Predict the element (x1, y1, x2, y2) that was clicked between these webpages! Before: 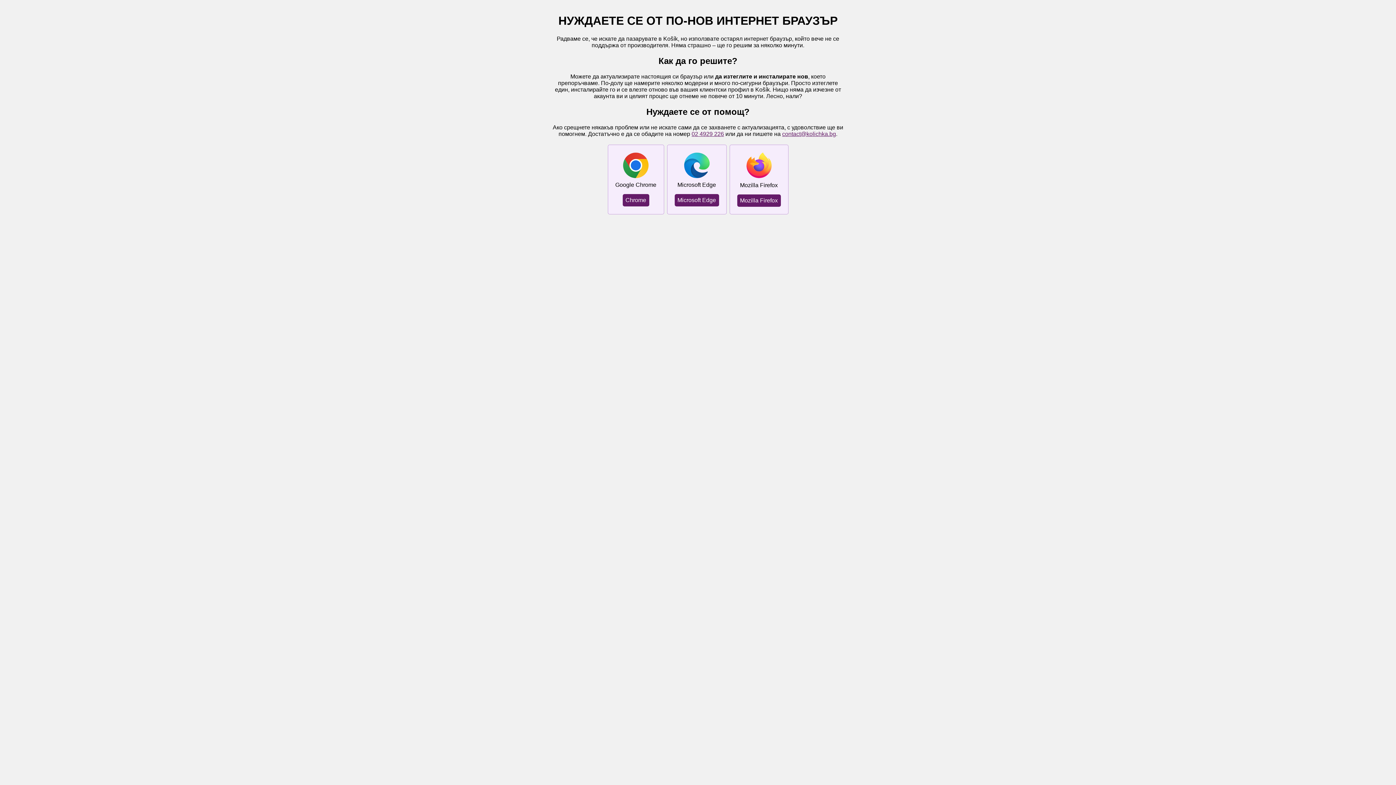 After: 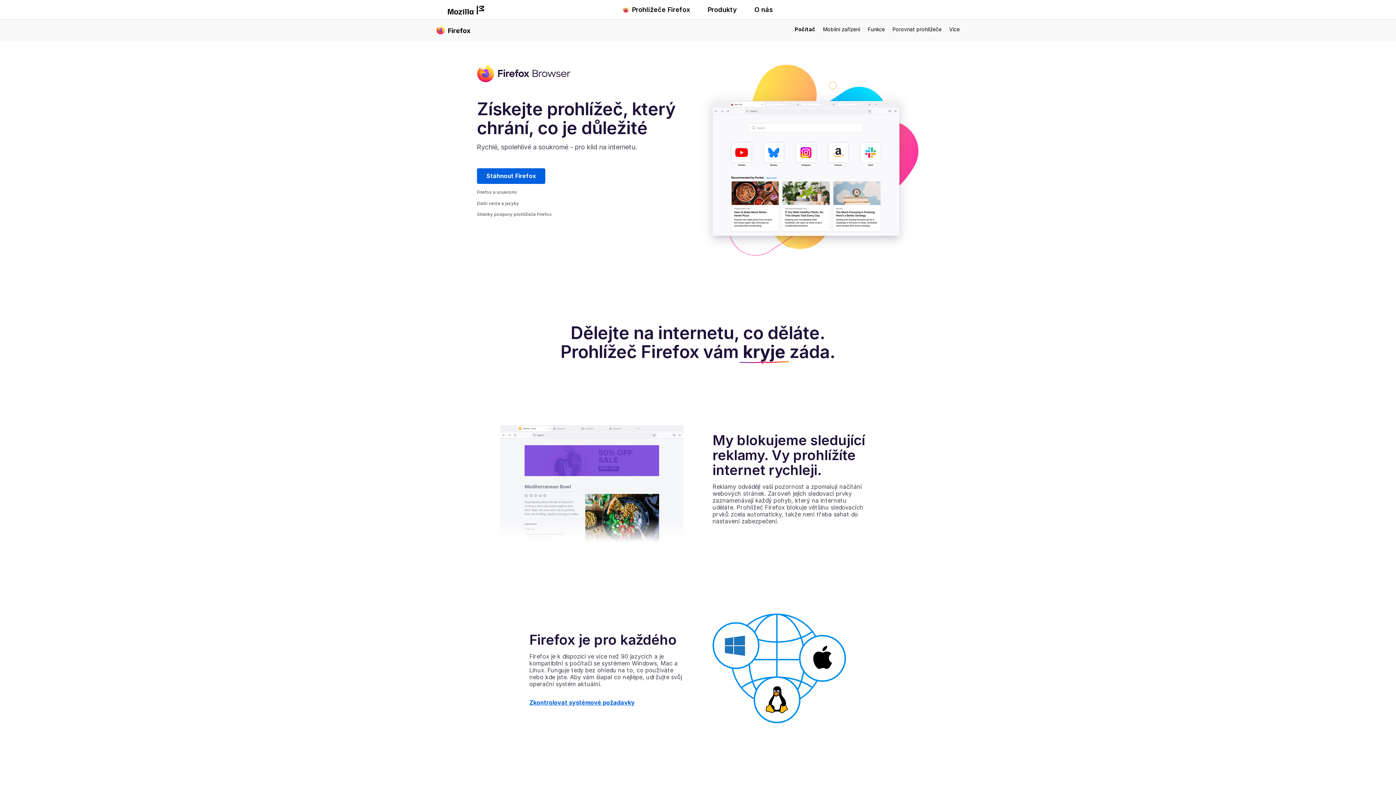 Action: bbox: (737, 194, 780, 206) label: Mozilla Firefox